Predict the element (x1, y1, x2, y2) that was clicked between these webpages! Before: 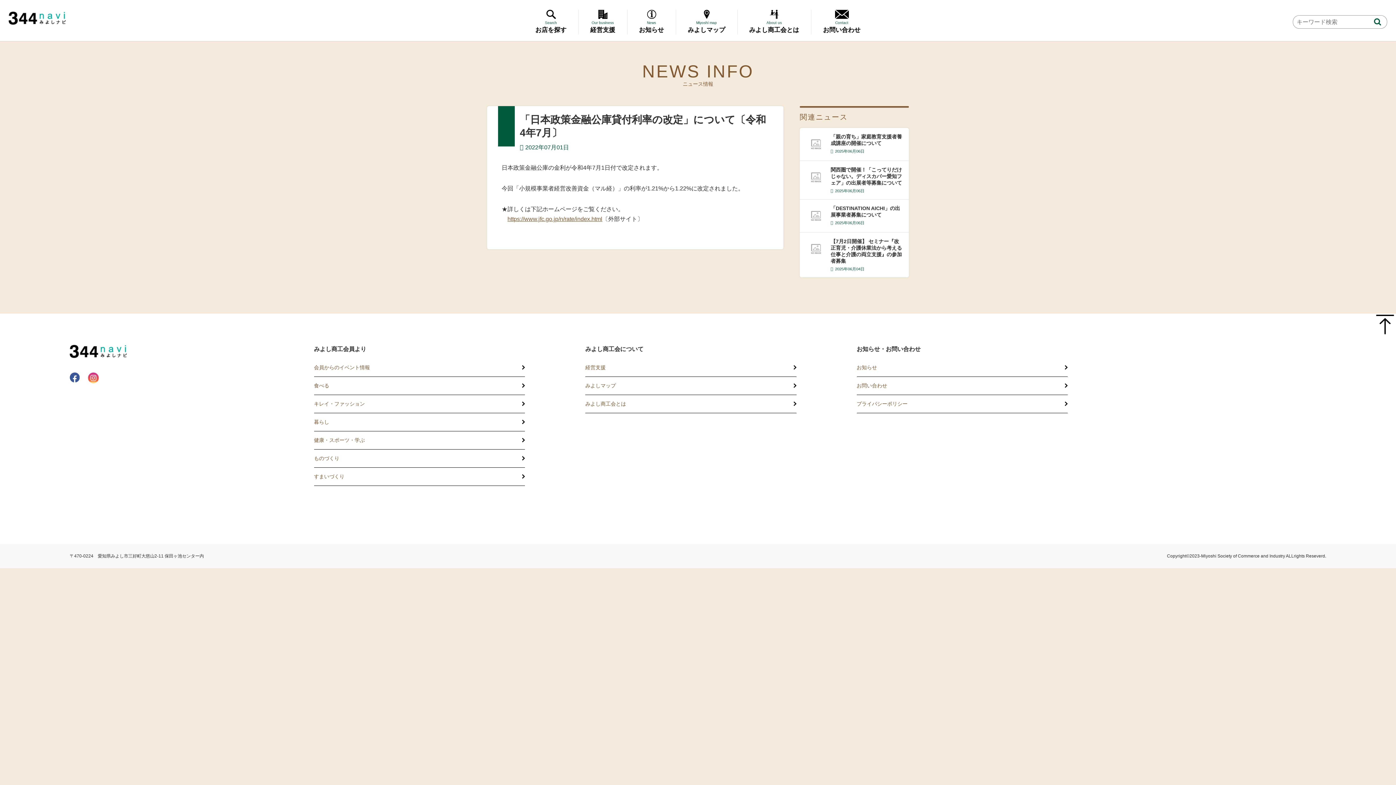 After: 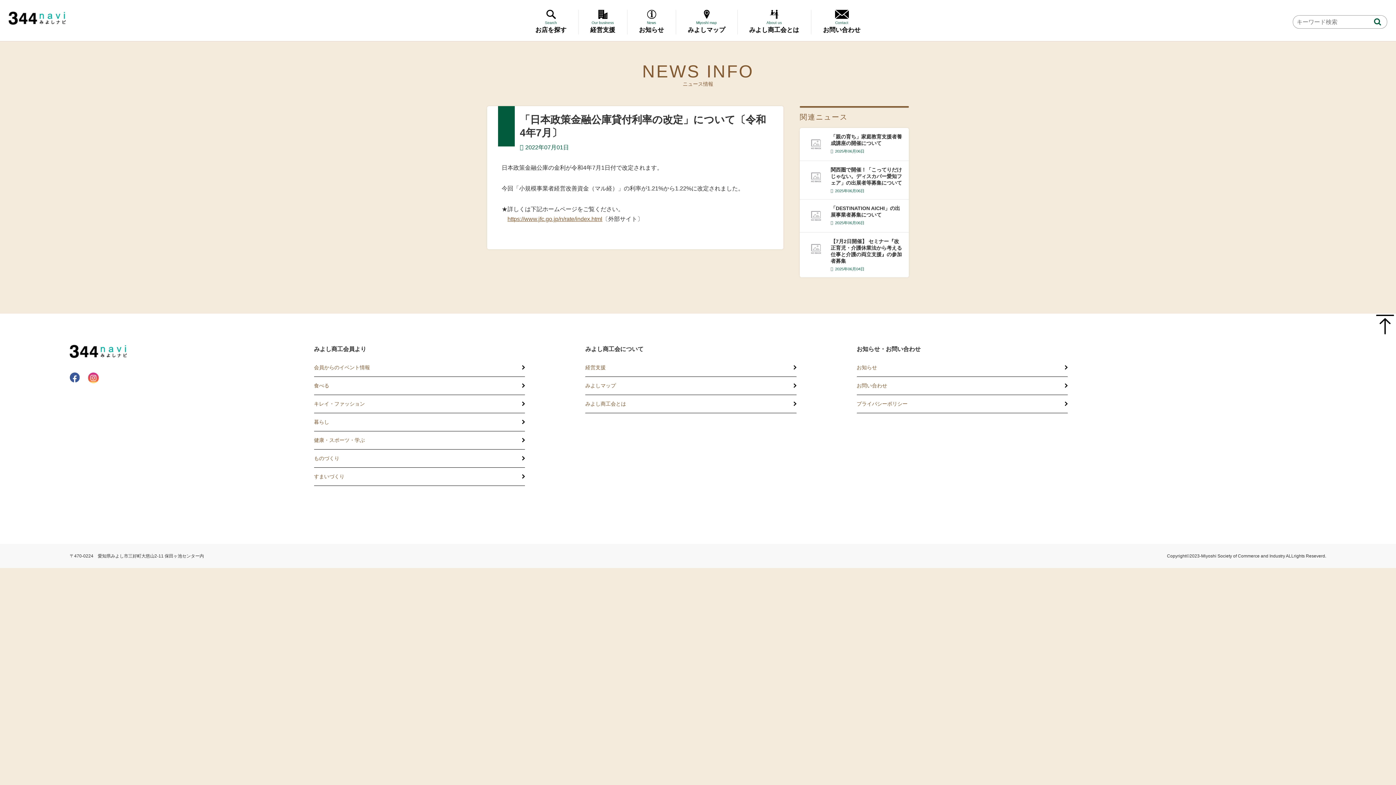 Action: bbox: (88, 373, 98, 380)